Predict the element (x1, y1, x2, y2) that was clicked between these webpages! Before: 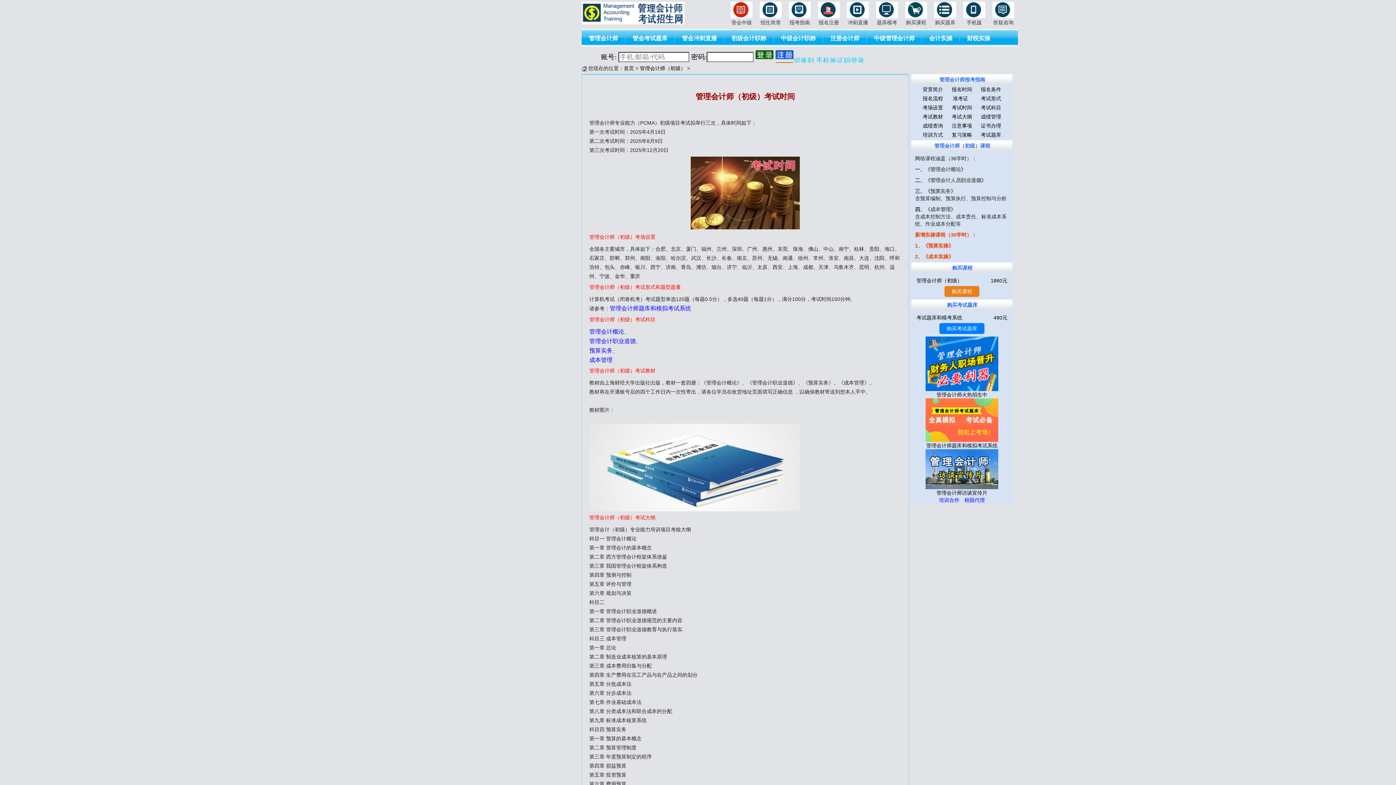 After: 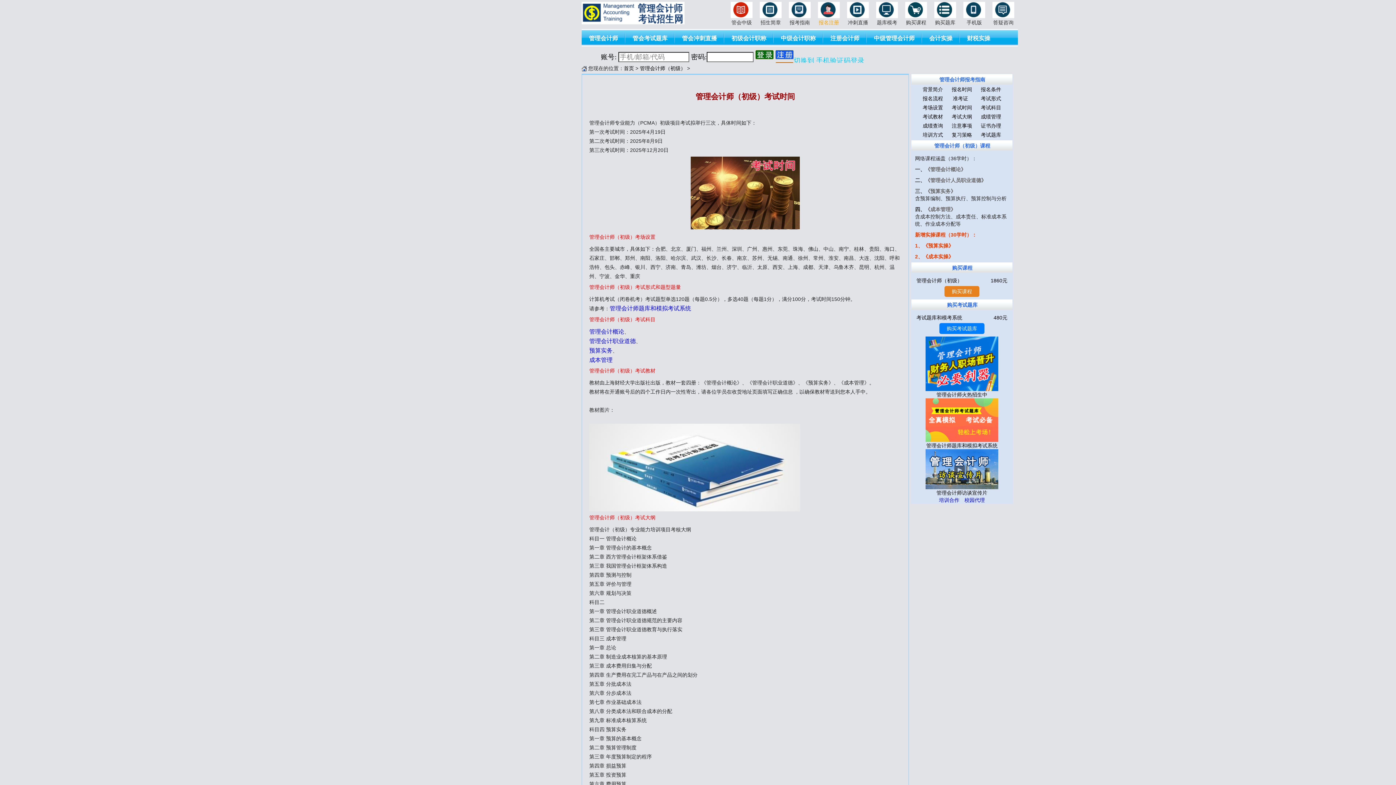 Action: bbox: (814, 5, 843, 26) label: 报名注册